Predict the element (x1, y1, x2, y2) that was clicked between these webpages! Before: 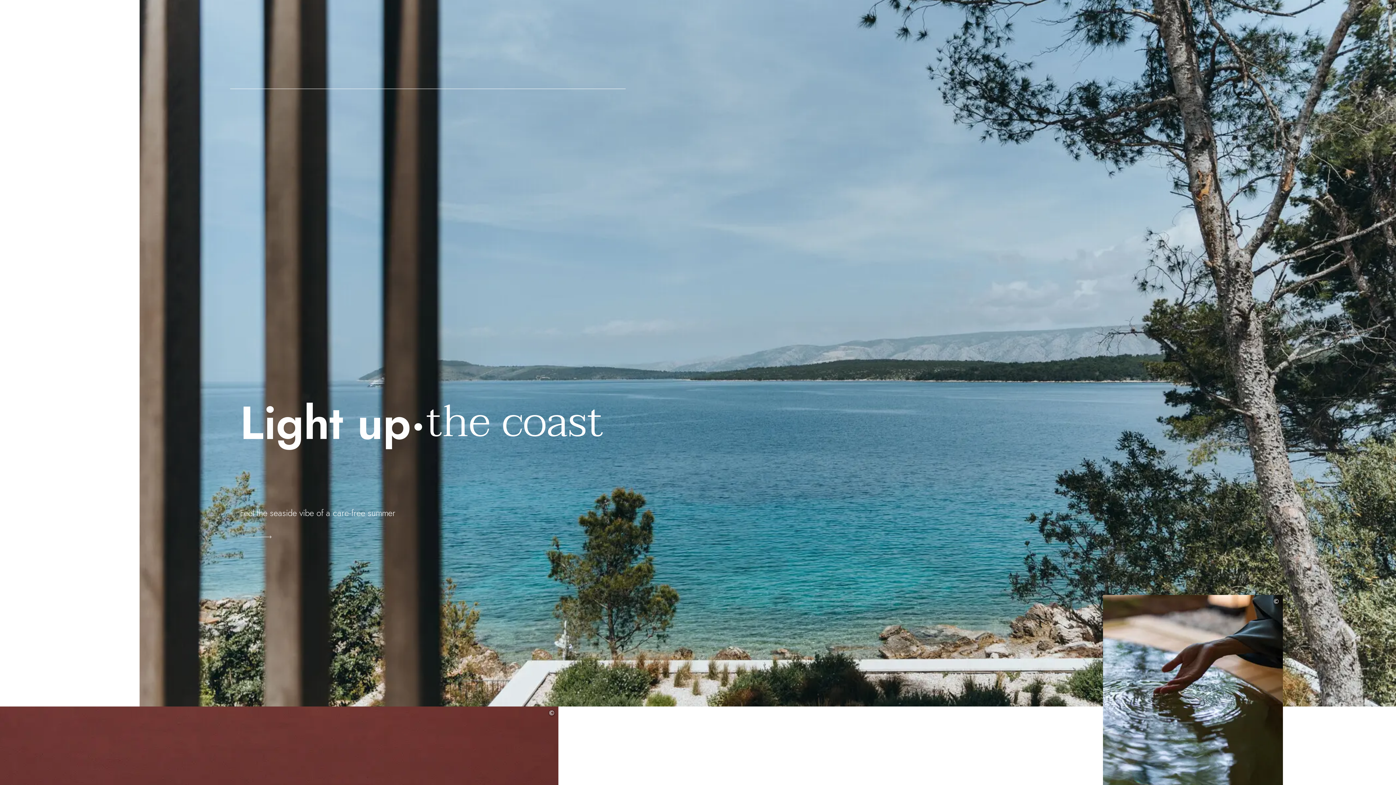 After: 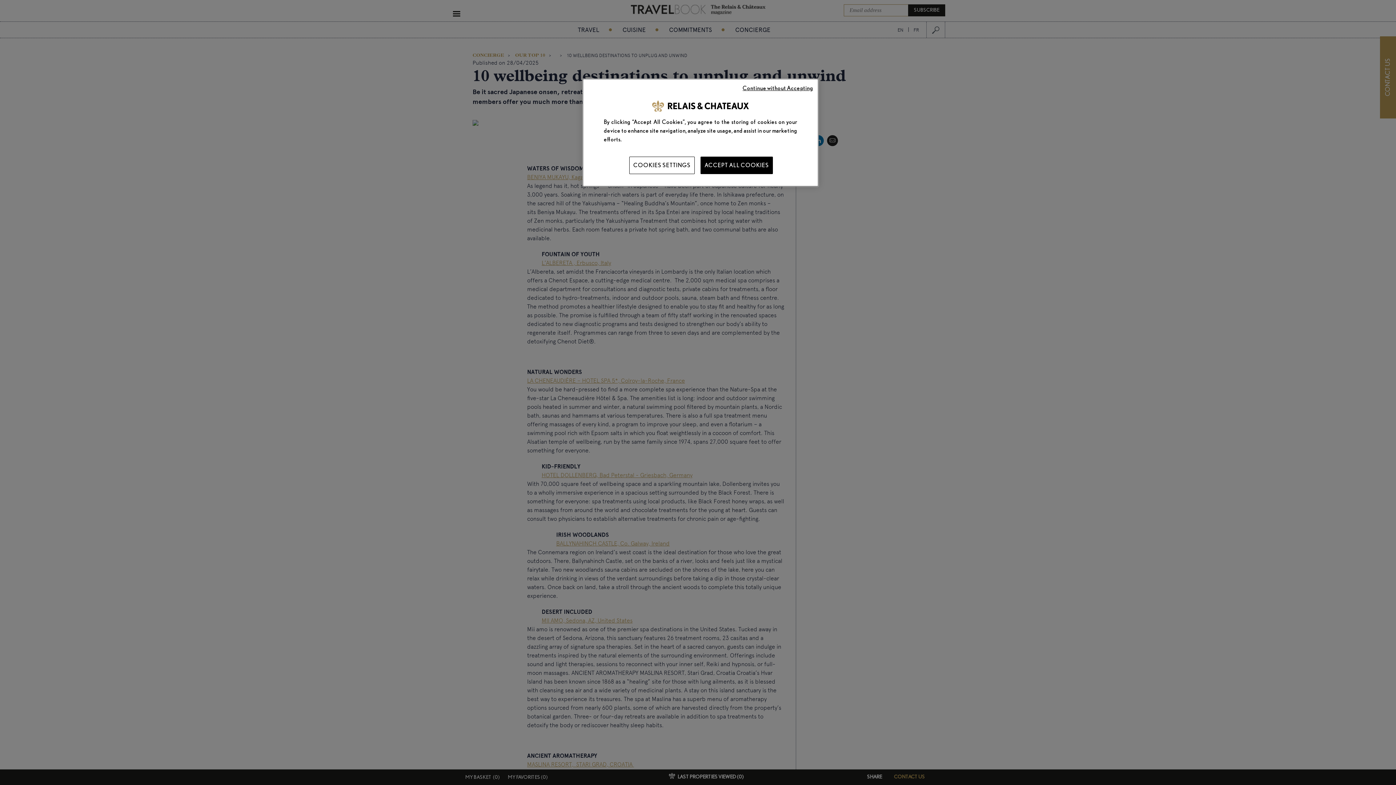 Action: label: ©

10 wellbeing destinations

TRAVEL BOOK | The Relais & Châteaux magazine bbox: (1103, 595, 1312, 877)